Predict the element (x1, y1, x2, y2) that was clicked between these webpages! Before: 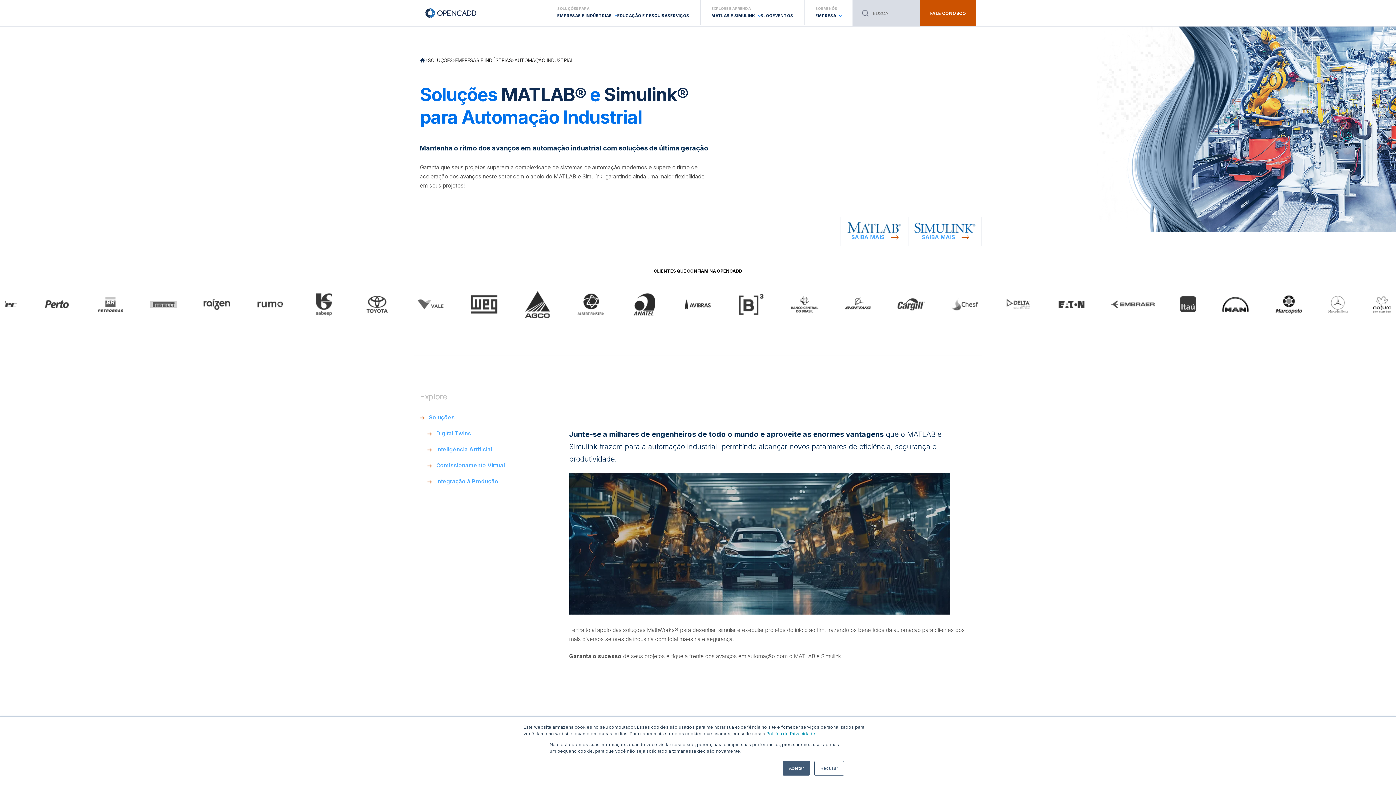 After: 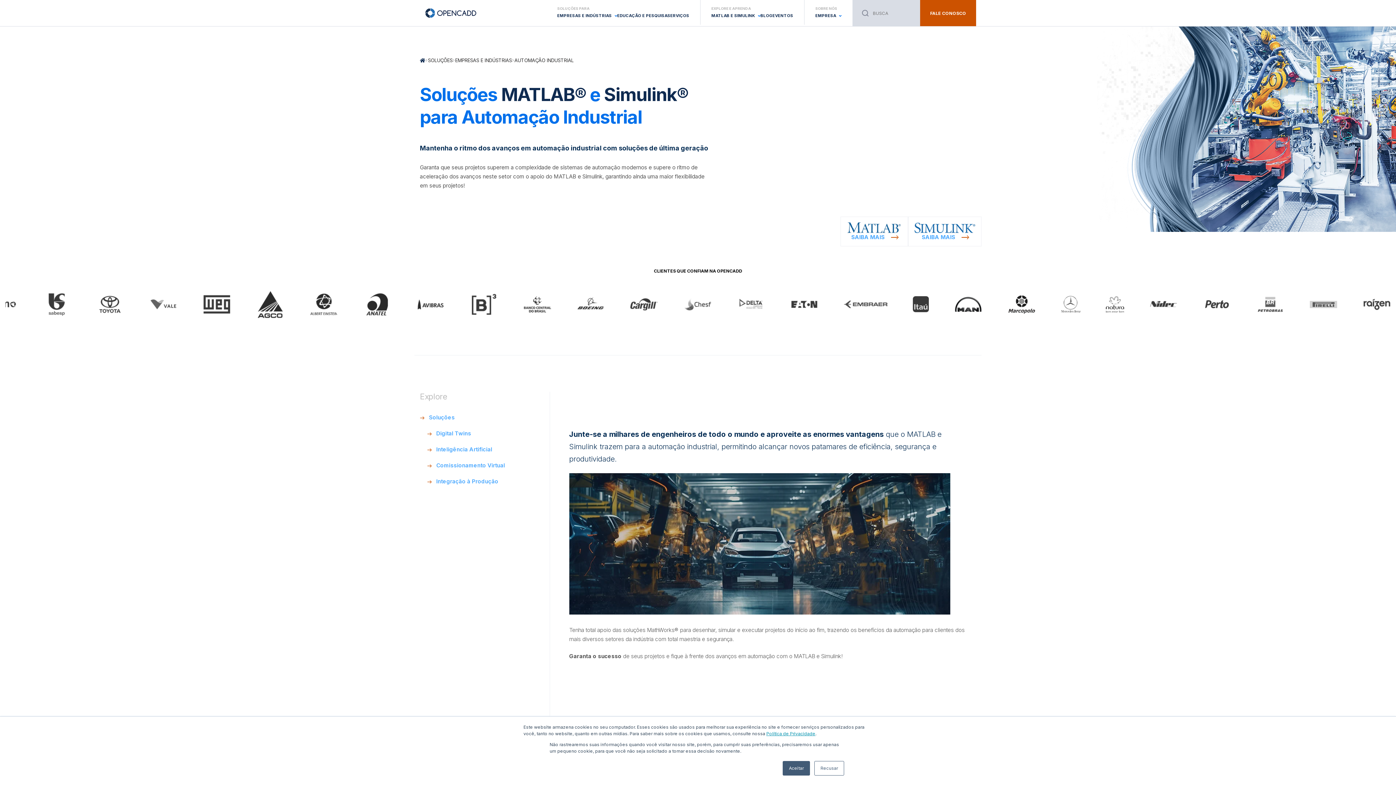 Action: label: Política de Privacidade bbox: (766, 731, 815, 736)